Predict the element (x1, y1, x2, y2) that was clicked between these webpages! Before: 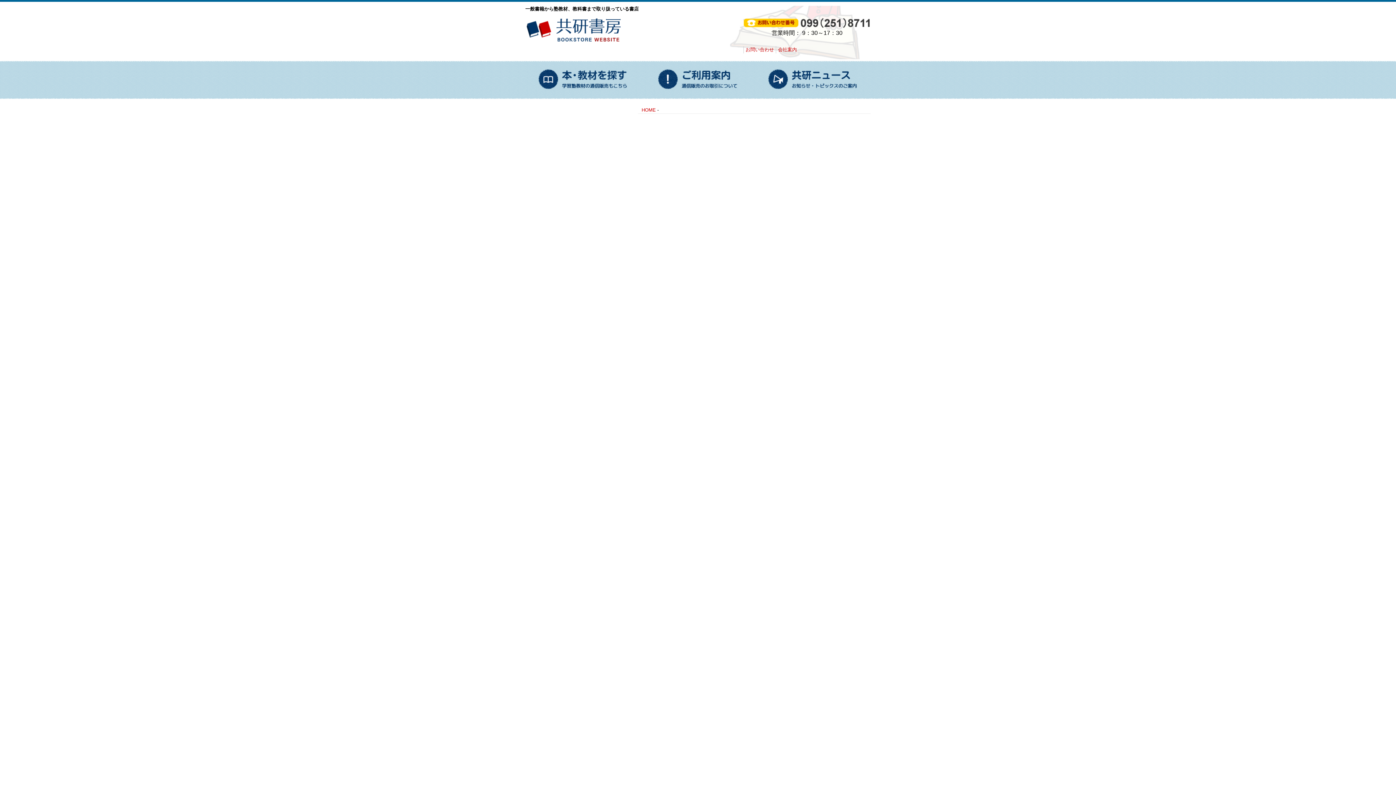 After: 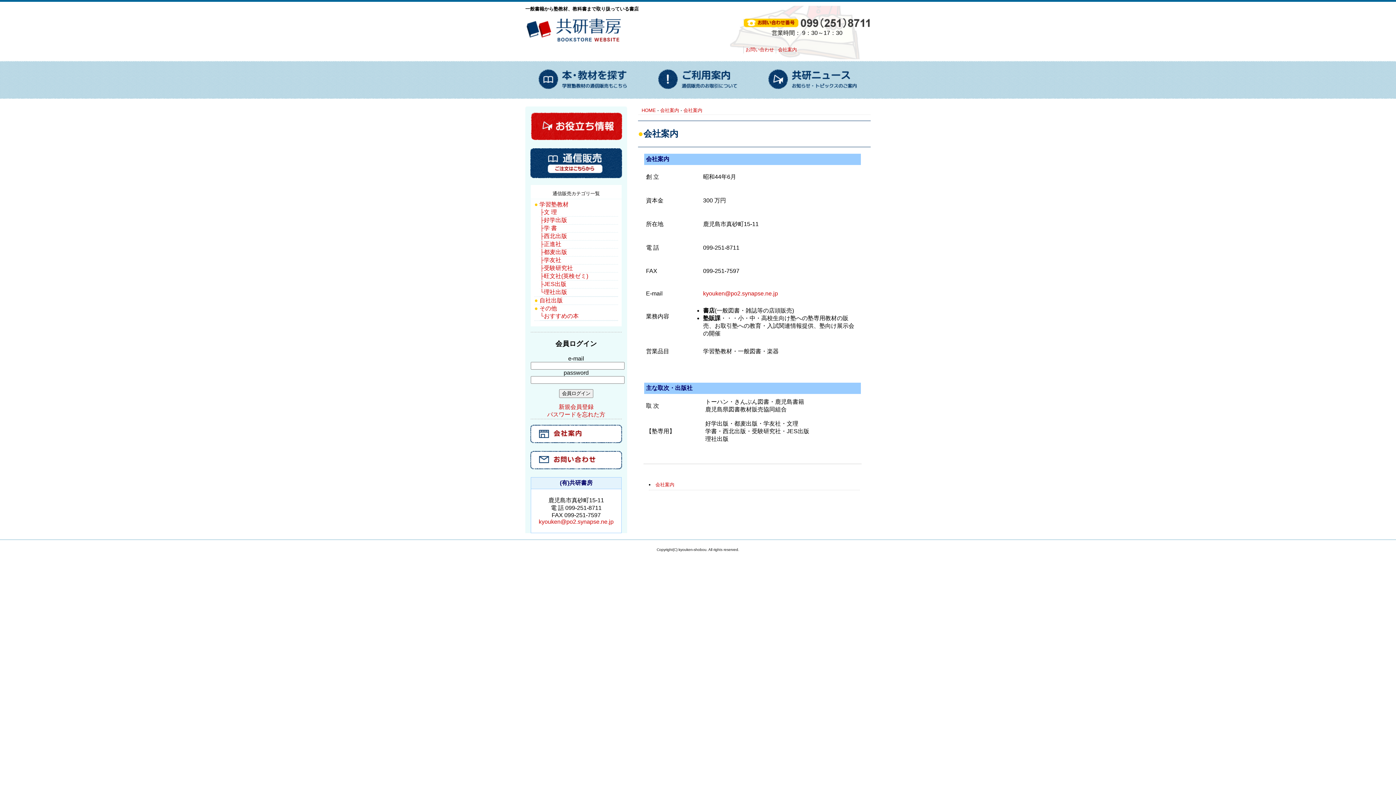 Action: bbox: (776, 46, 798, 53) label: 会社案内